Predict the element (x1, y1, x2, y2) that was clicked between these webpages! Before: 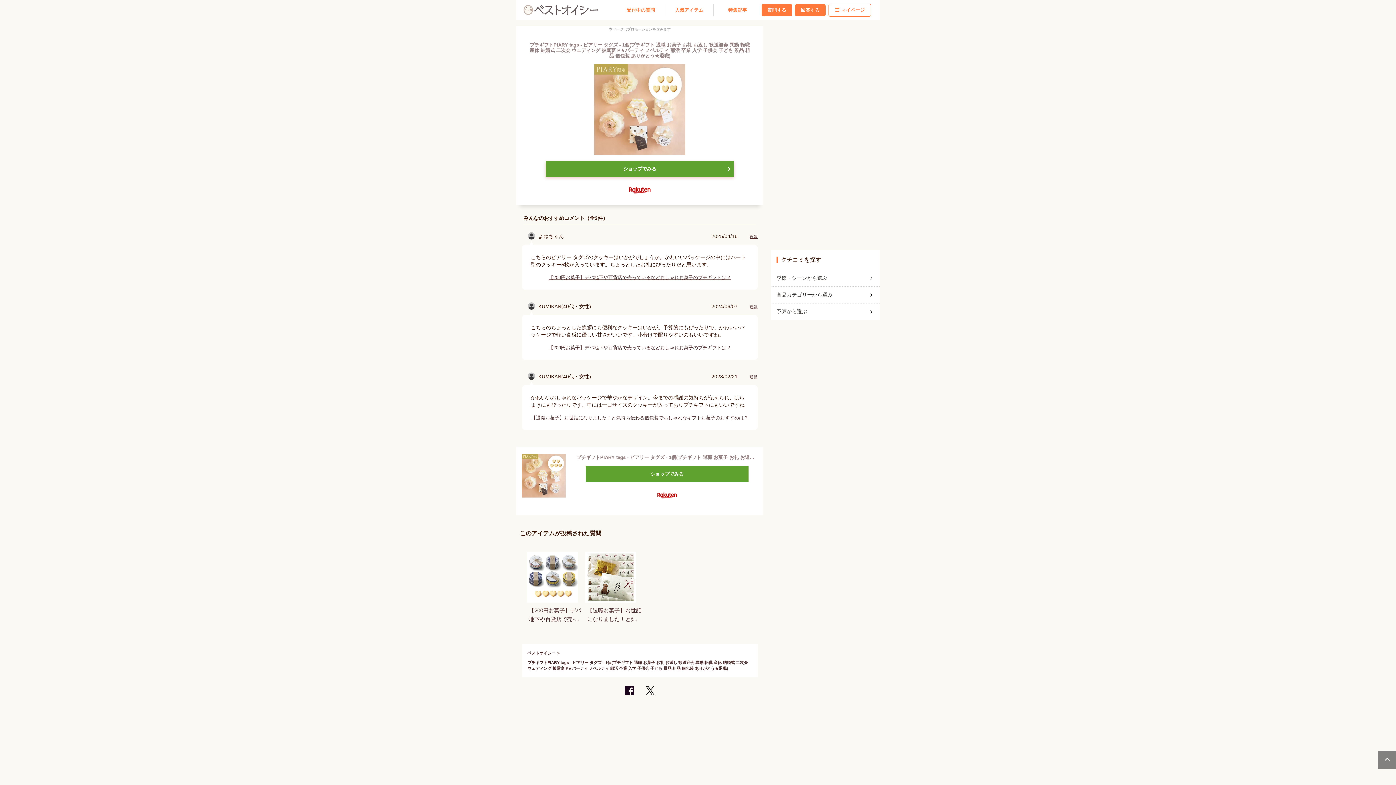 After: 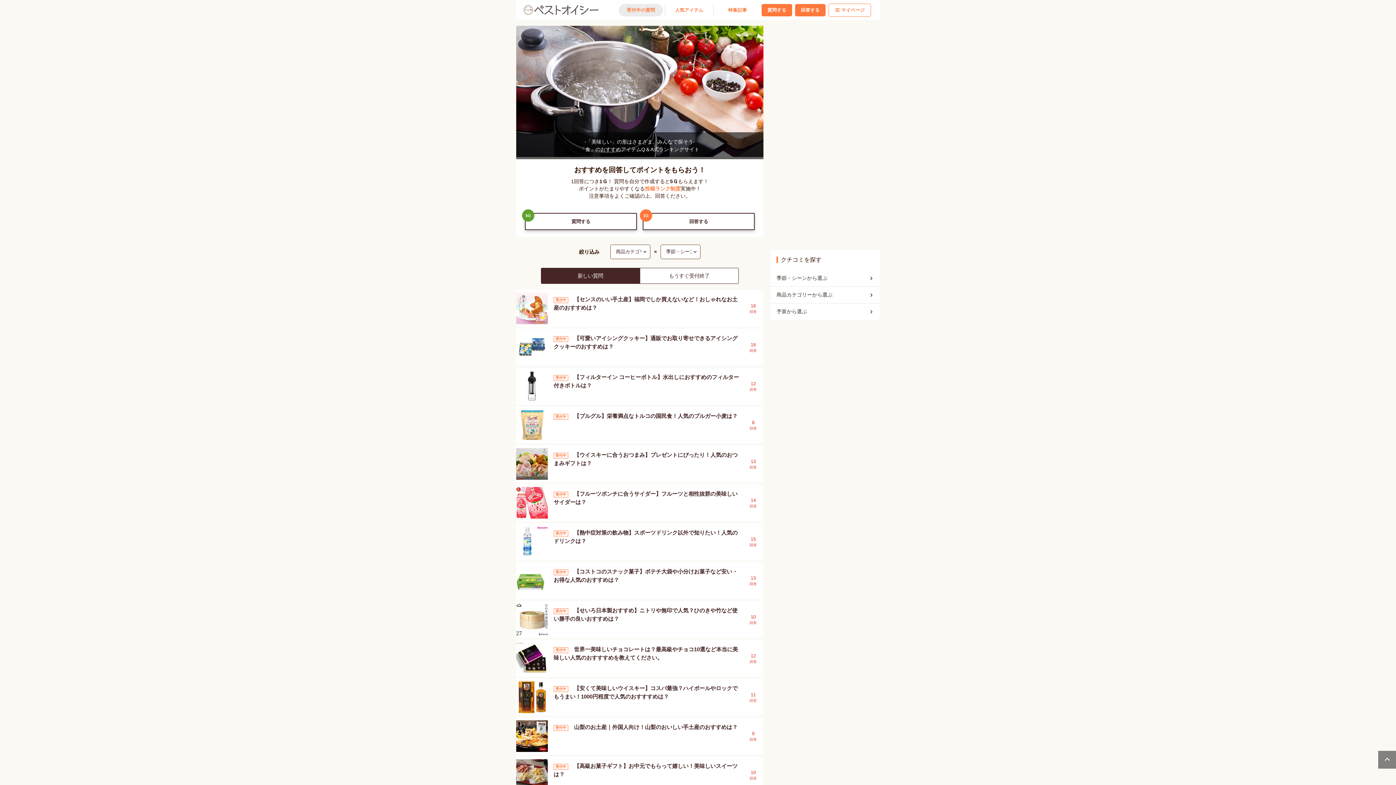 Action: bbox: (618, 3, 663, 16) label: 受付中の質問